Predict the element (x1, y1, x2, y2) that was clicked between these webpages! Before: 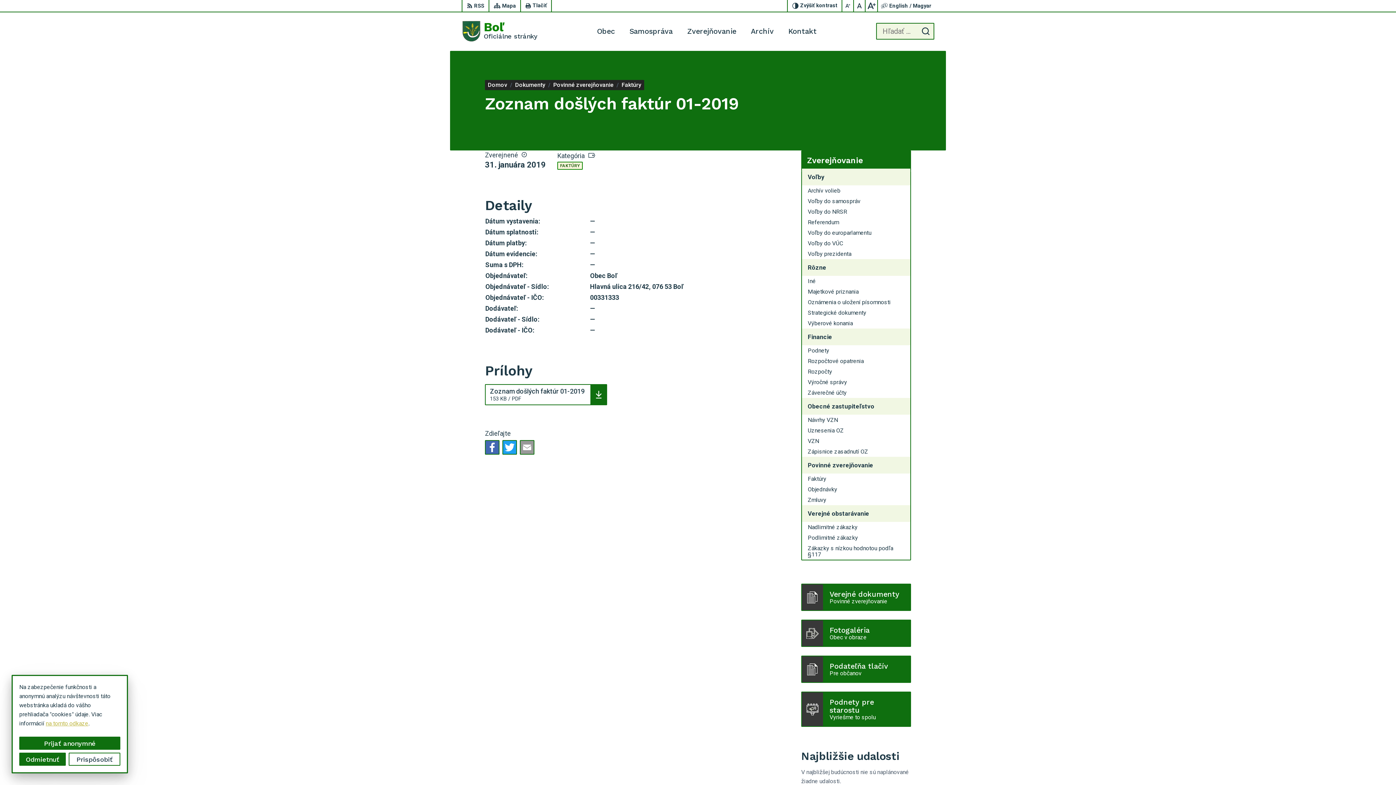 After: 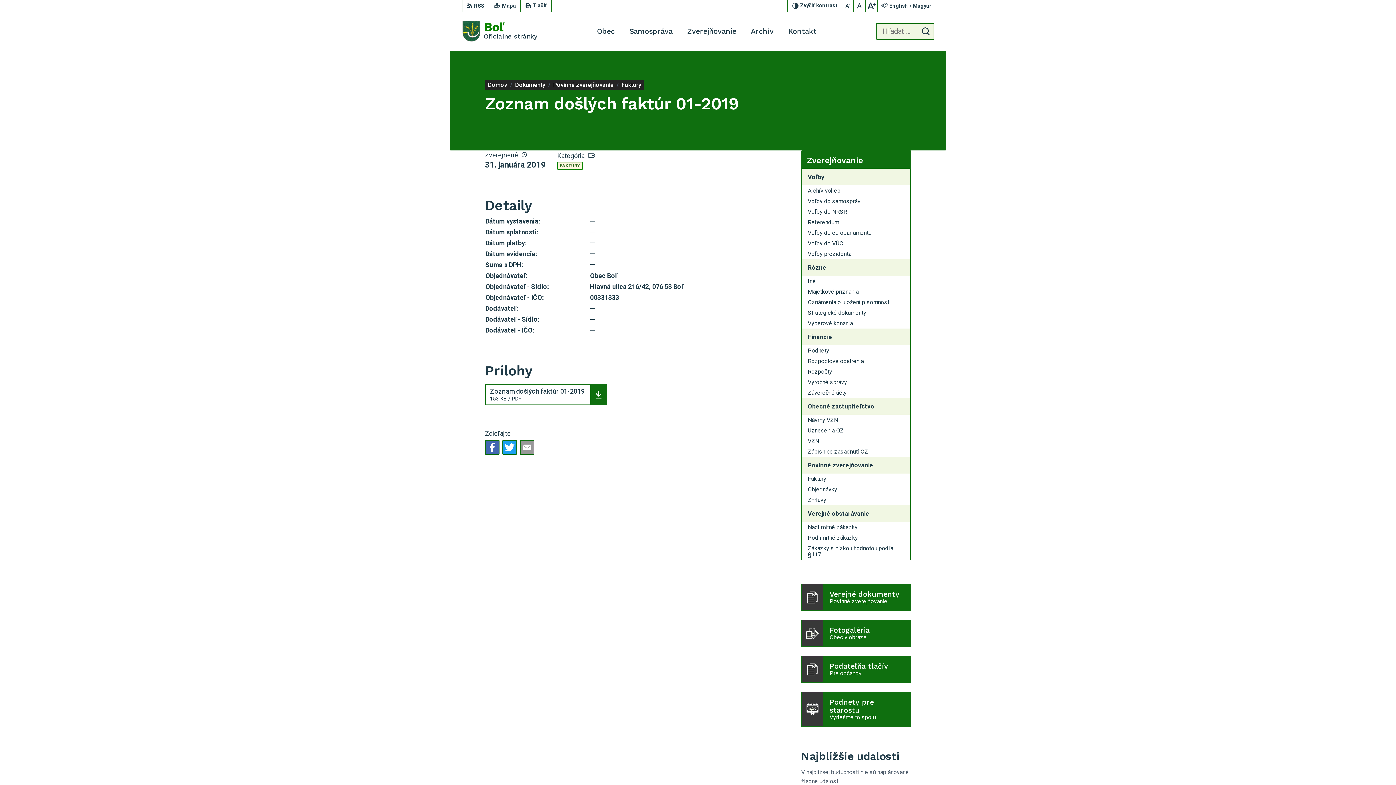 Action: label: Prijať anonymné bbox: (19, 737, 120, 750)